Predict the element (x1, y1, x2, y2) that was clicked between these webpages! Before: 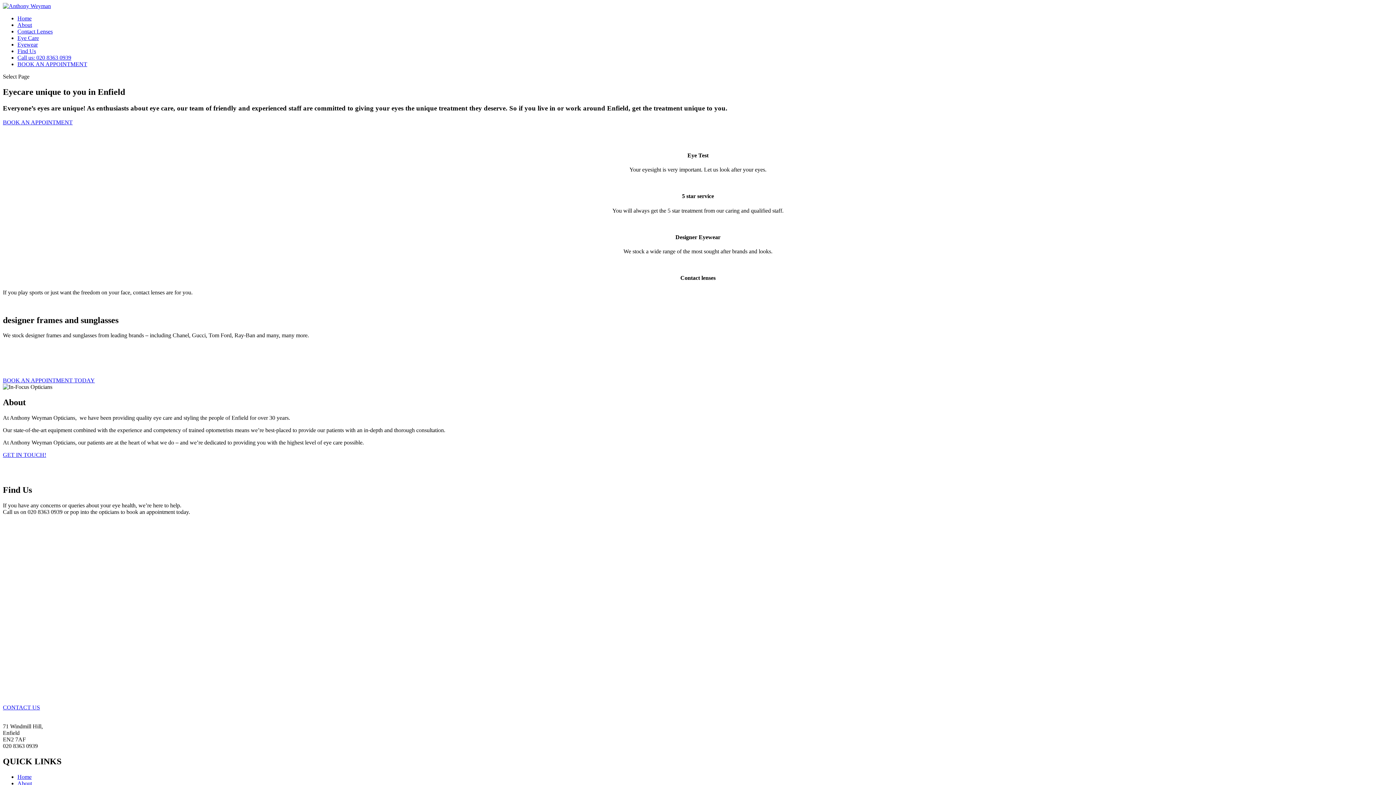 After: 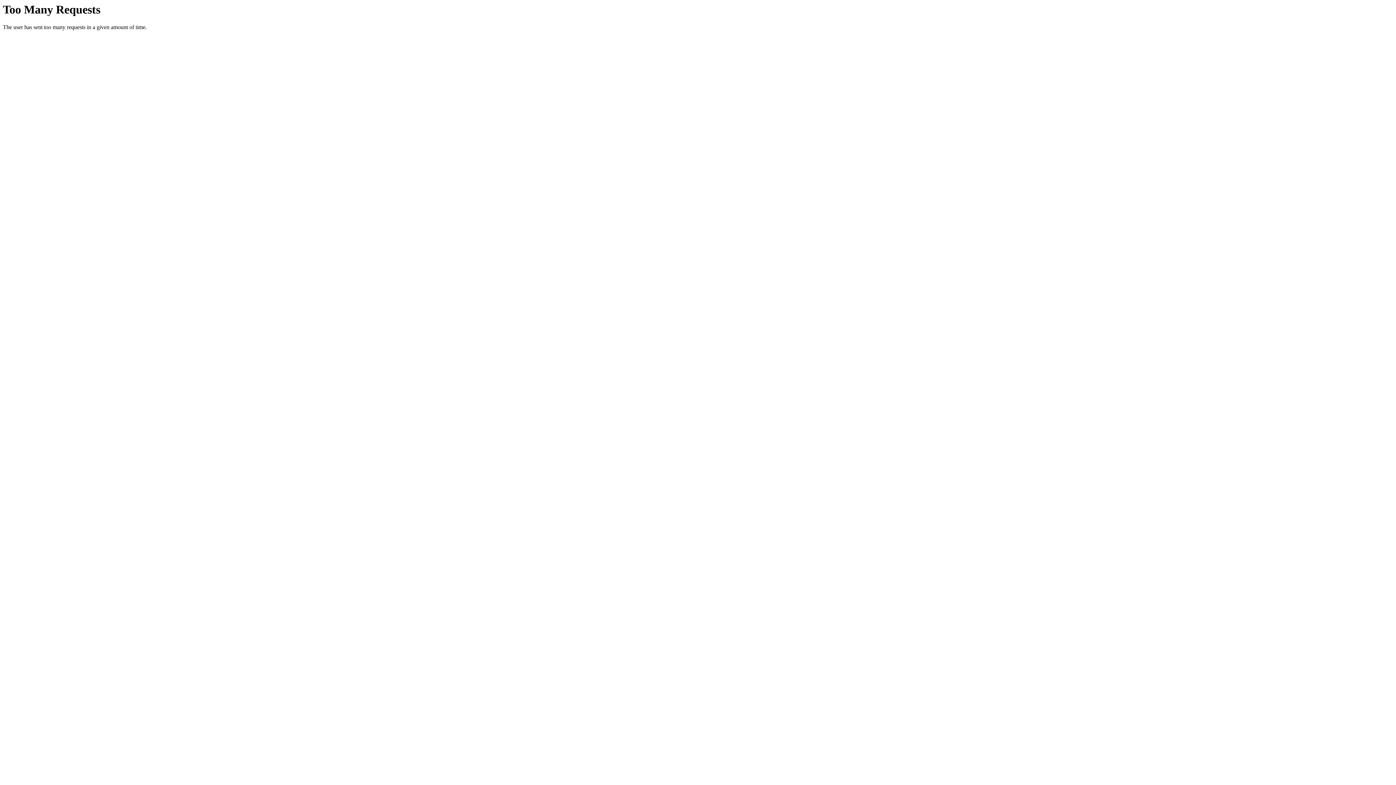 Action: bbox: (2, 452, 46, 458) label: GET IN TOUCH!